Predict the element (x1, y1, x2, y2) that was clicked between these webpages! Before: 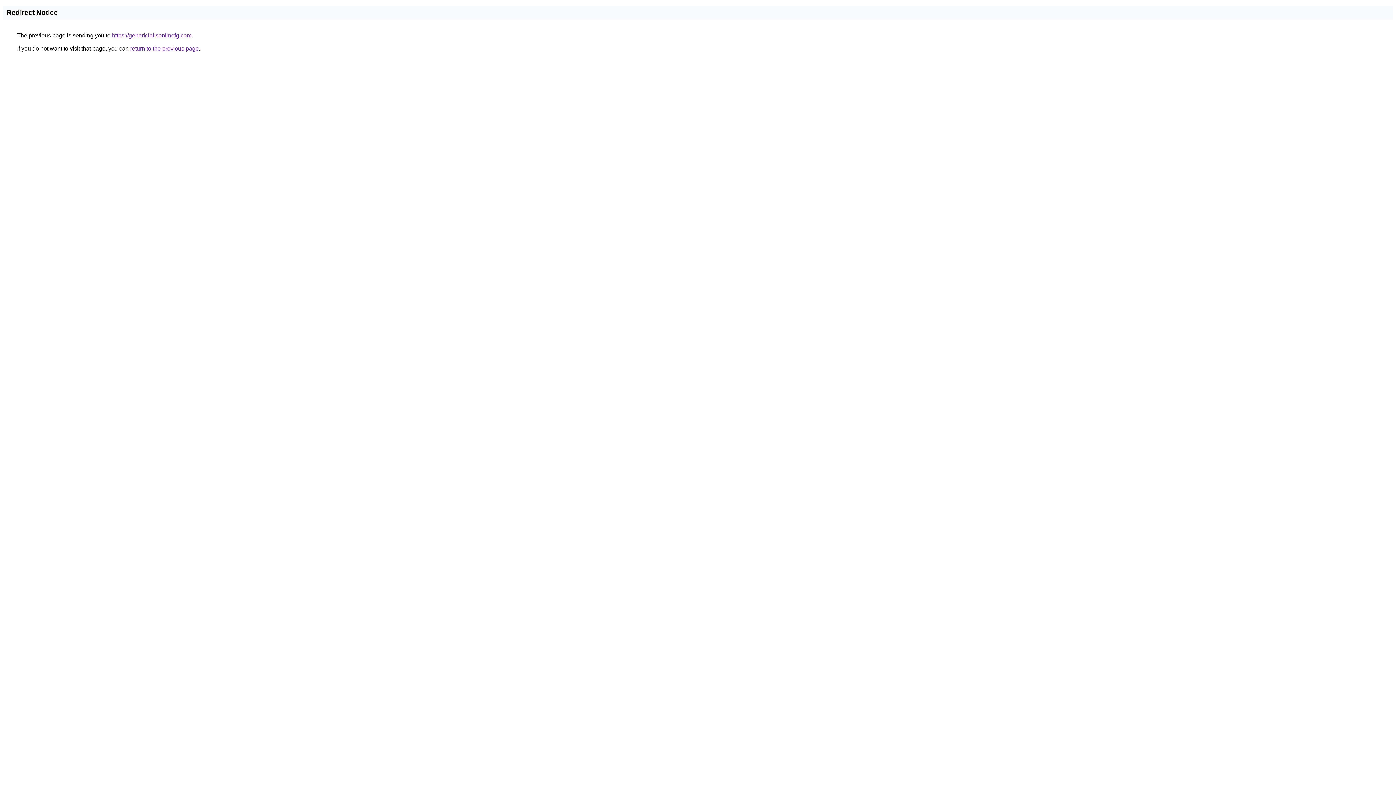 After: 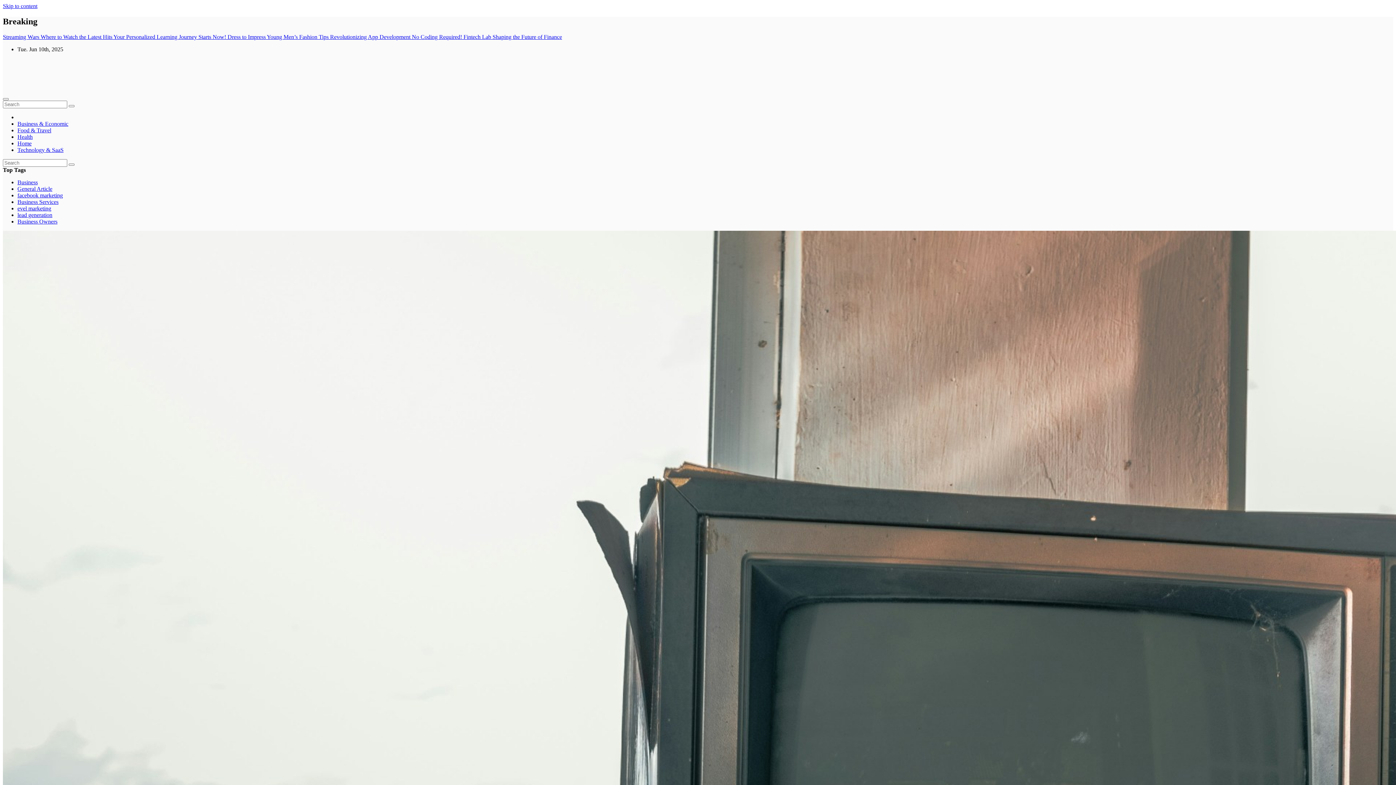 Action: label: https://genericialisonlinefg.com bbox: (112, 32, 191, 38)